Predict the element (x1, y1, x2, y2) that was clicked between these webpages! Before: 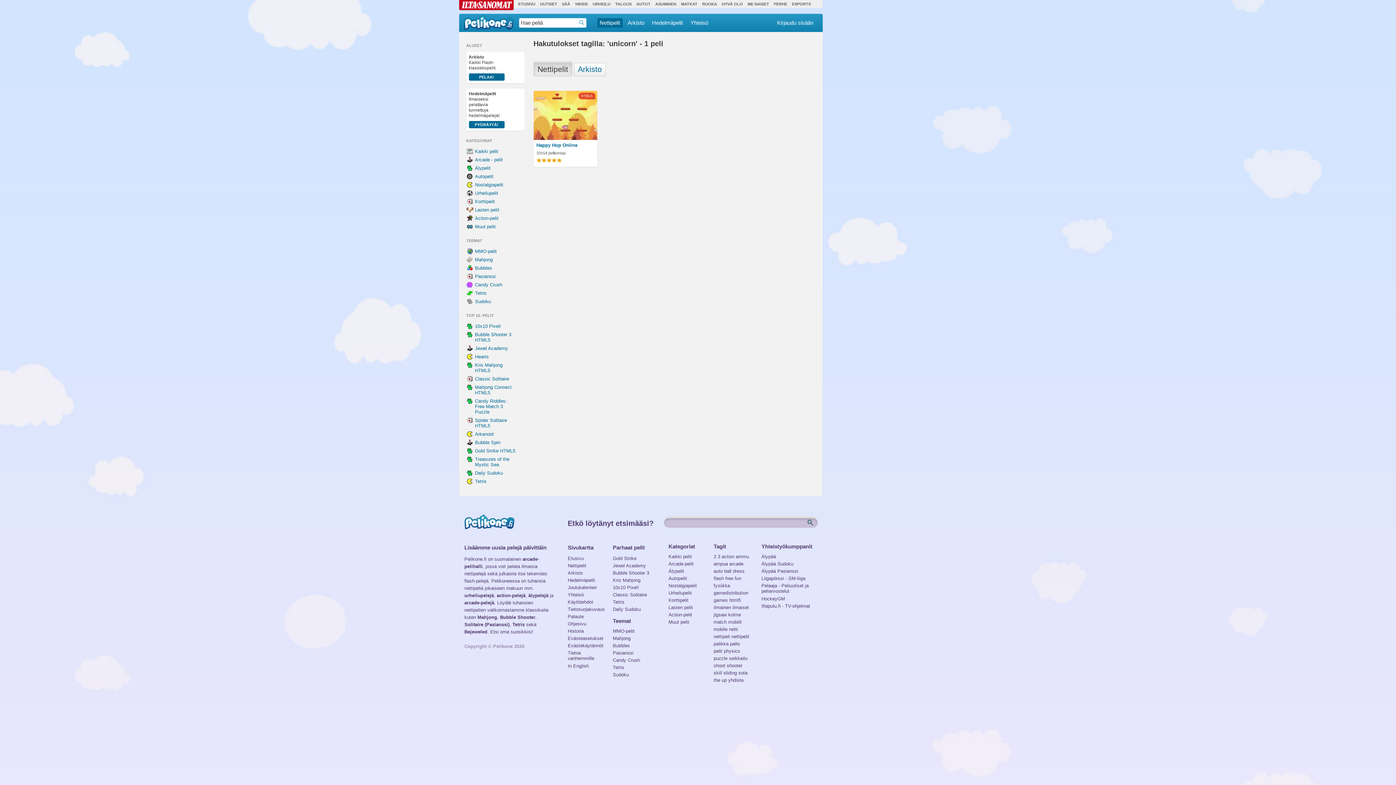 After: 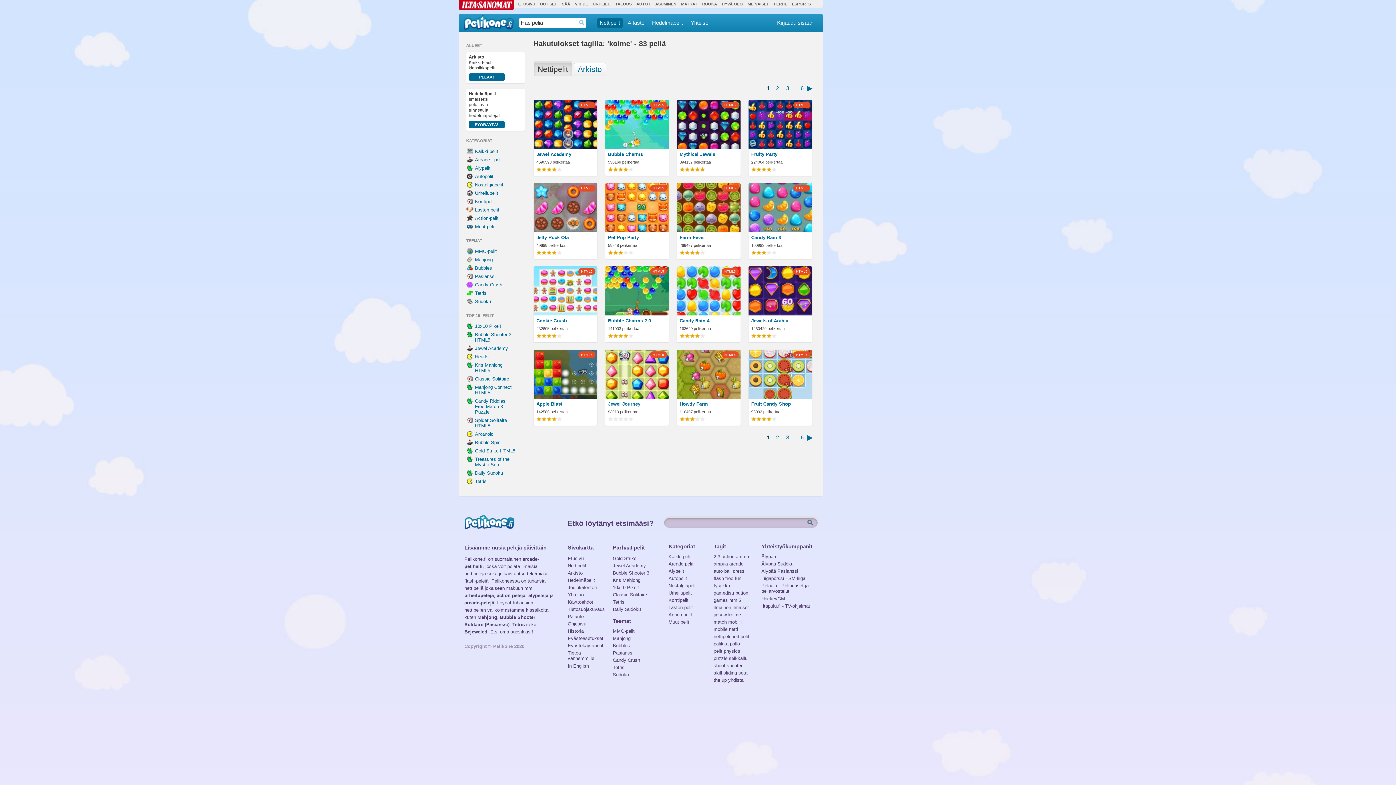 Action: label: kolme bbox: (728, 612, 741, 619)